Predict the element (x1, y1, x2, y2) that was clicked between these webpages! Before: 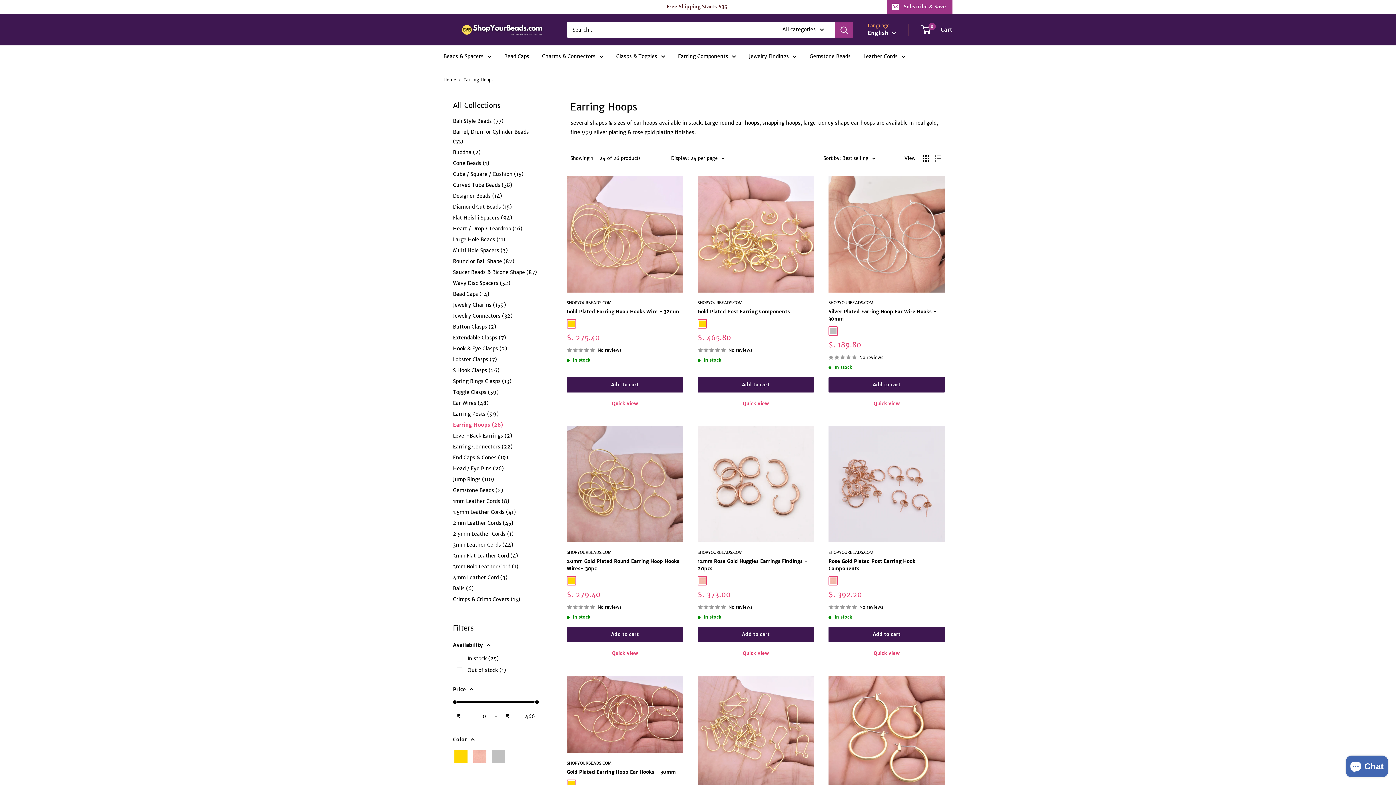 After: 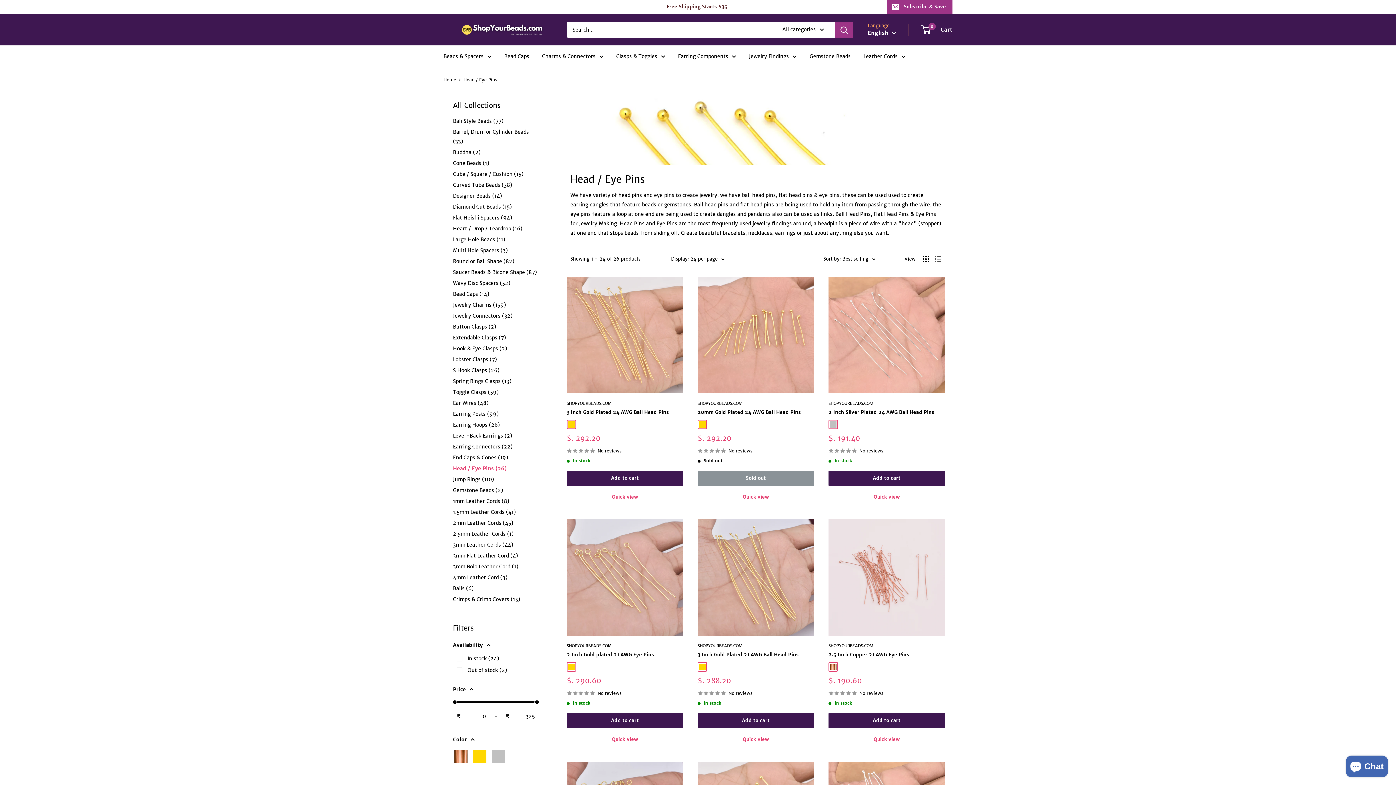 Action: label: Head / Eye Pins (26) bbox: (453, 463, 538, 474)